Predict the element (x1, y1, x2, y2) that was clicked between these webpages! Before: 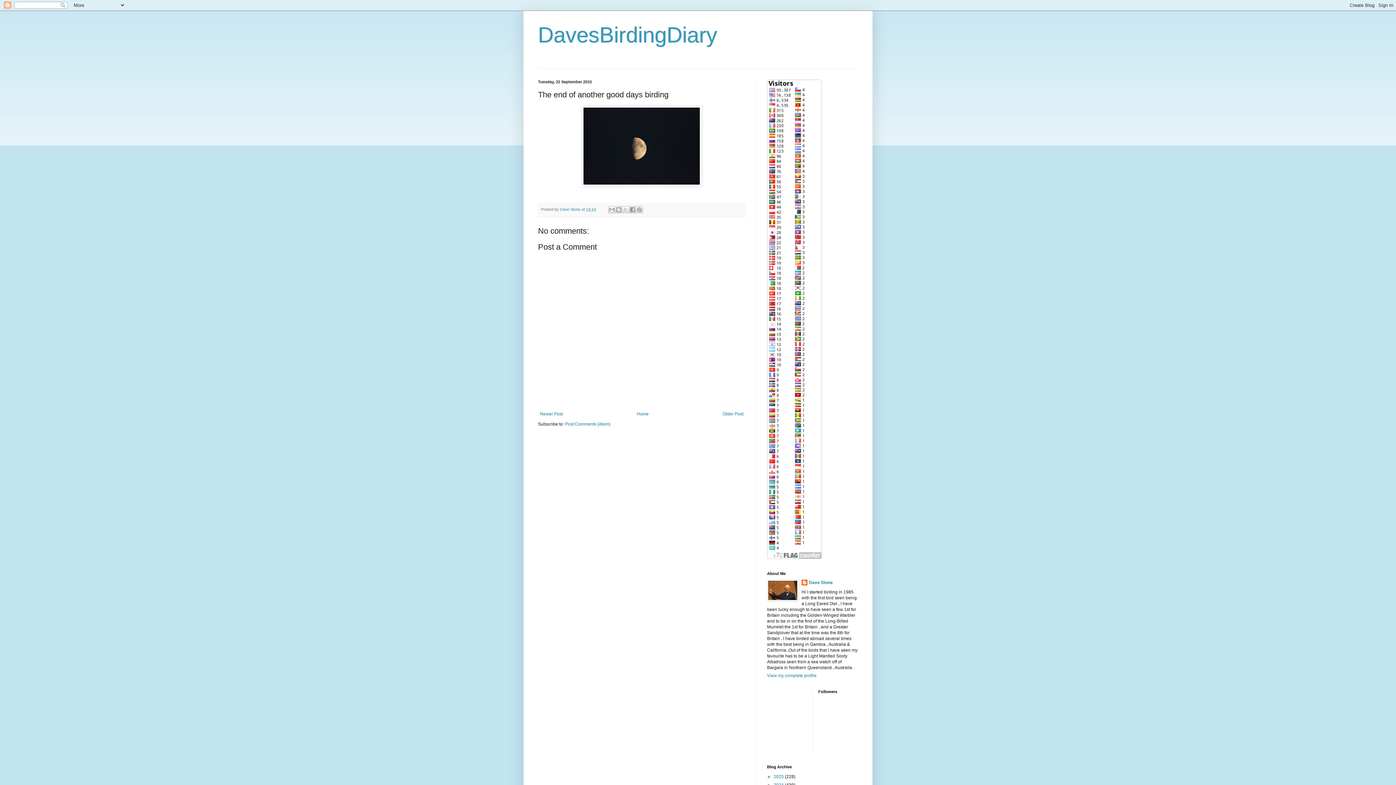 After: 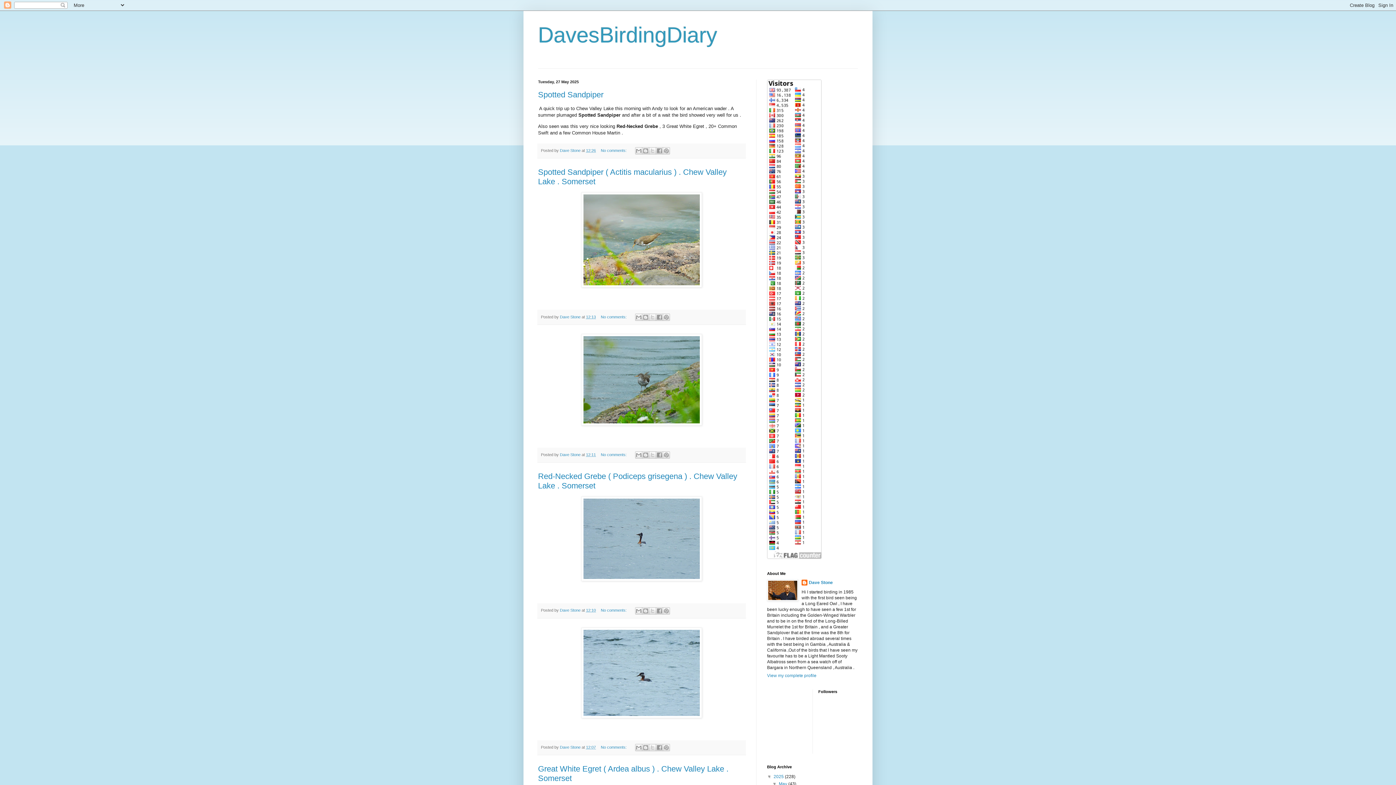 Action: label: DavesBirdingDiary bbox: (538, 22, 717, 47)